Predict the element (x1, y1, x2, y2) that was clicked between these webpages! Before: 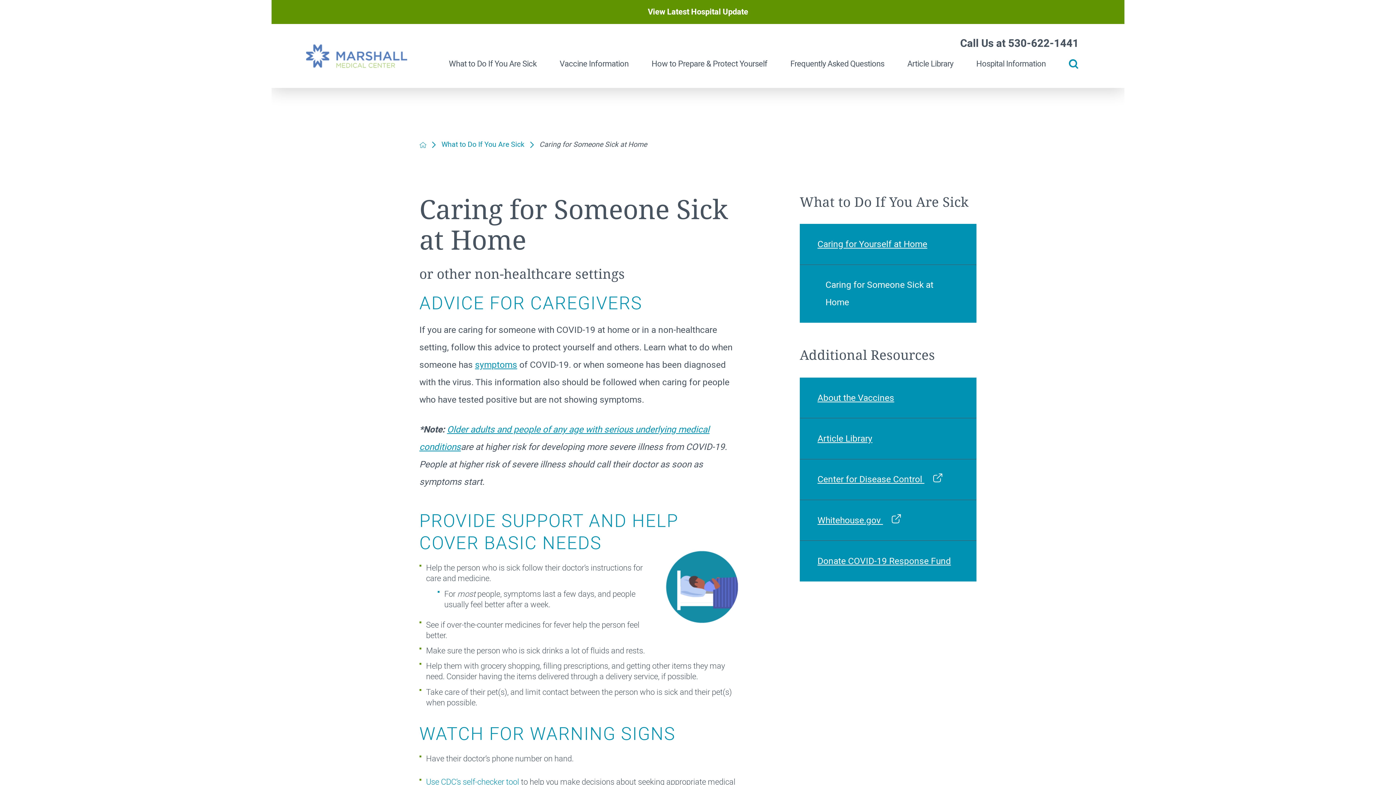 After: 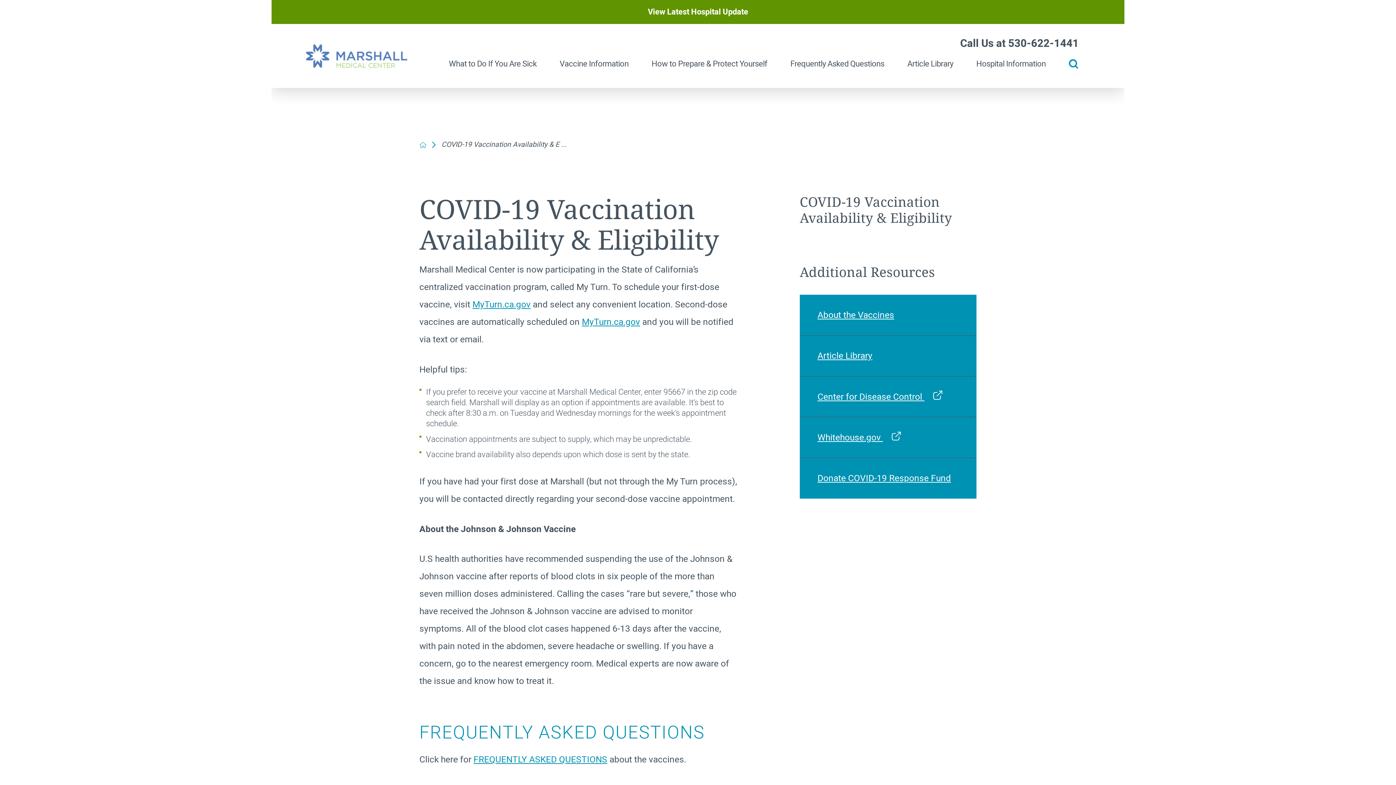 Action: label: Vaccine Information bbox: (548, 52, 640, 75)